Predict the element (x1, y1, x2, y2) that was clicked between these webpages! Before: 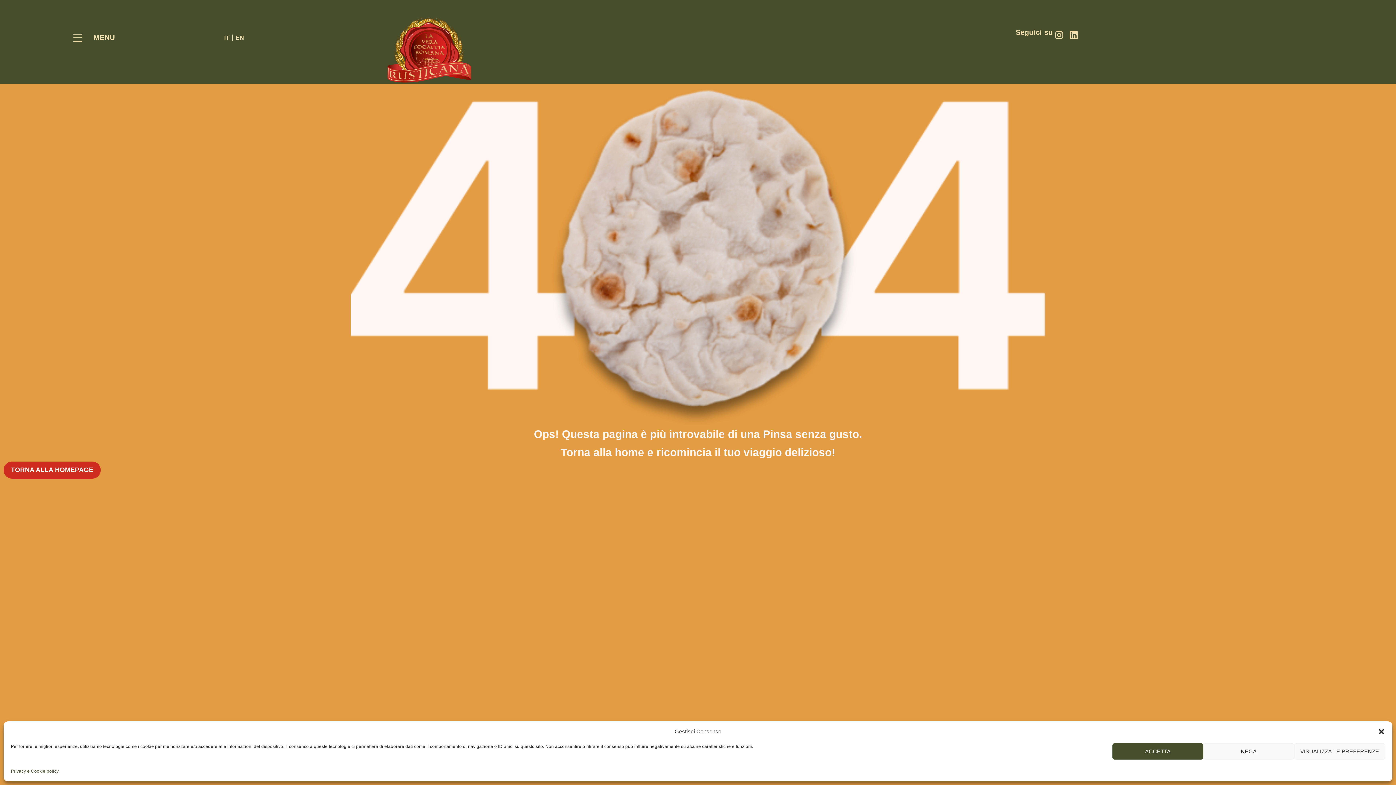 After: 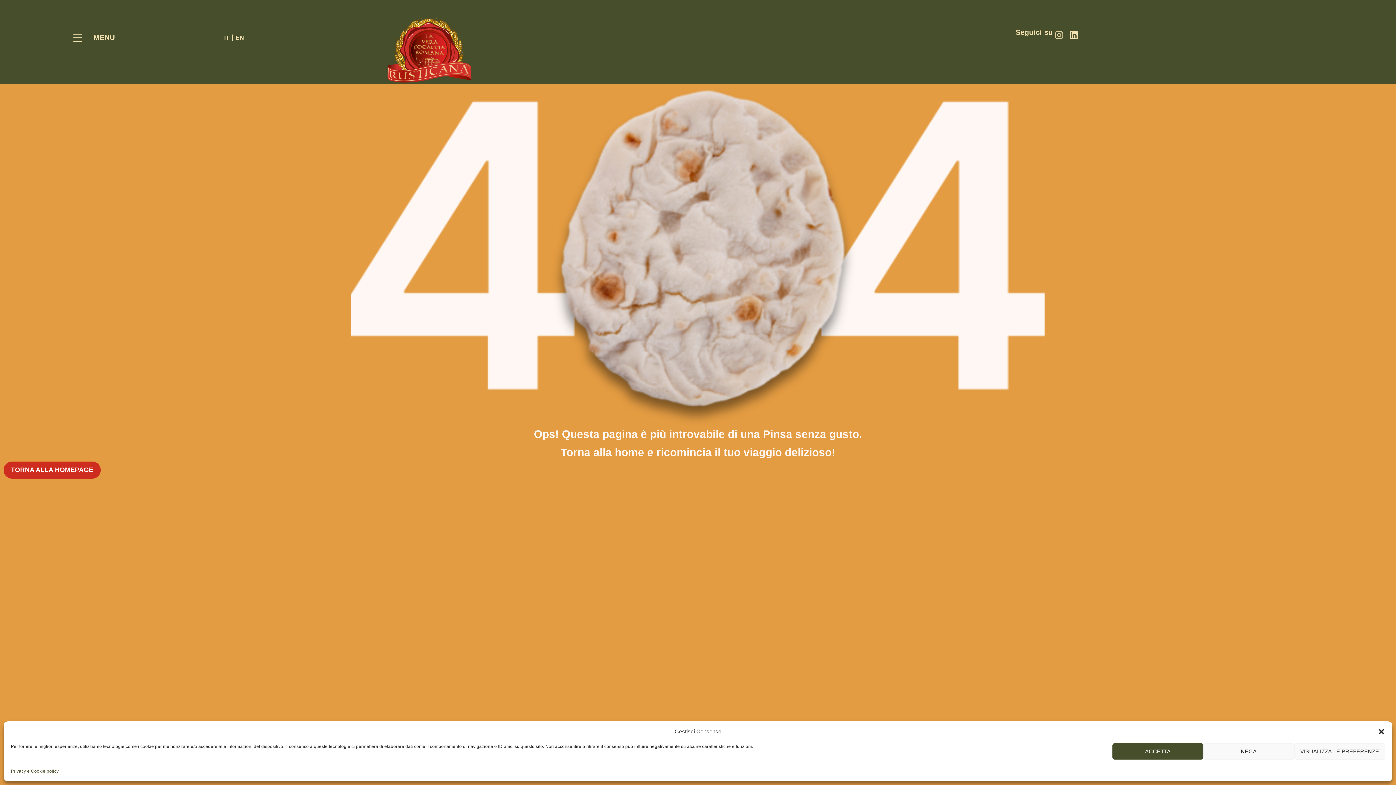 Action: bbox: (1053, 28, 1065, 41) label: Instagram